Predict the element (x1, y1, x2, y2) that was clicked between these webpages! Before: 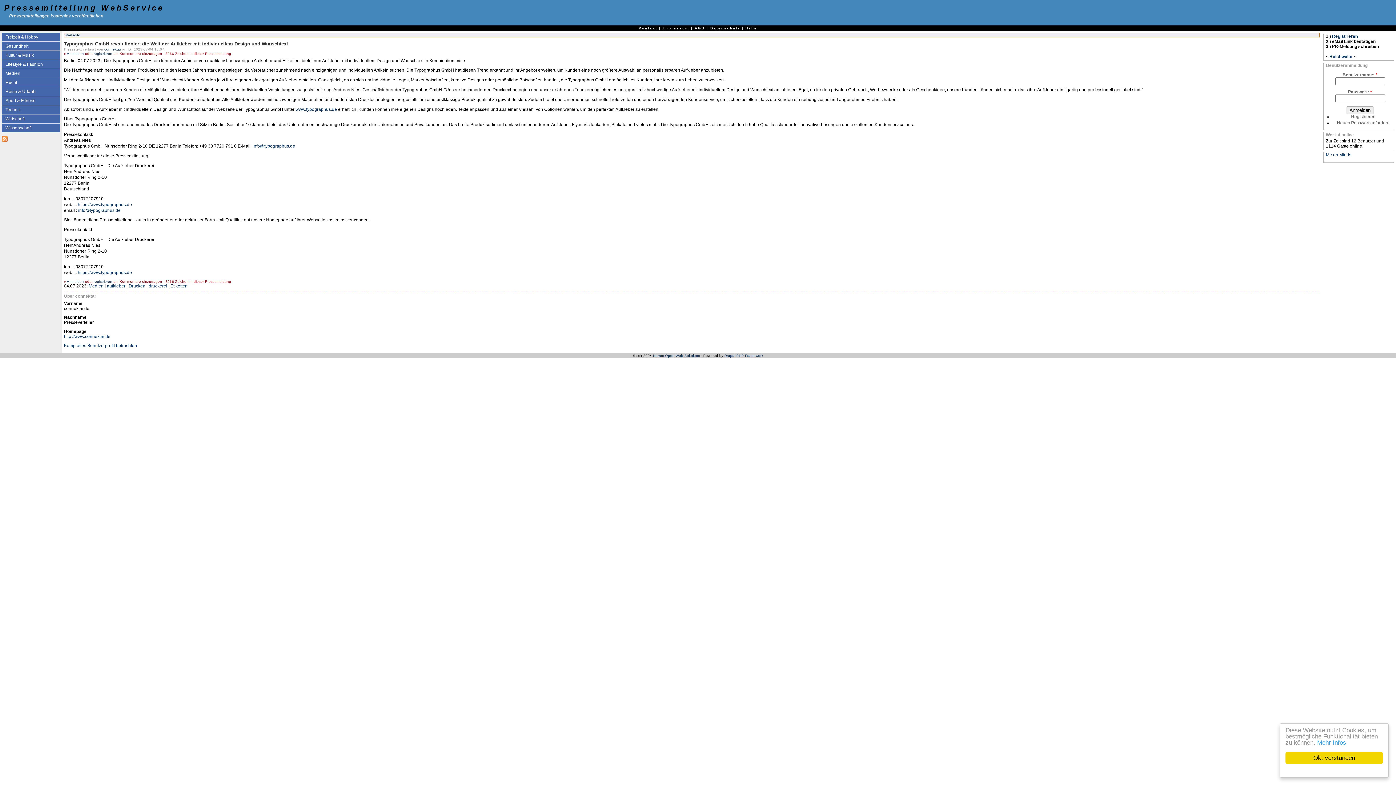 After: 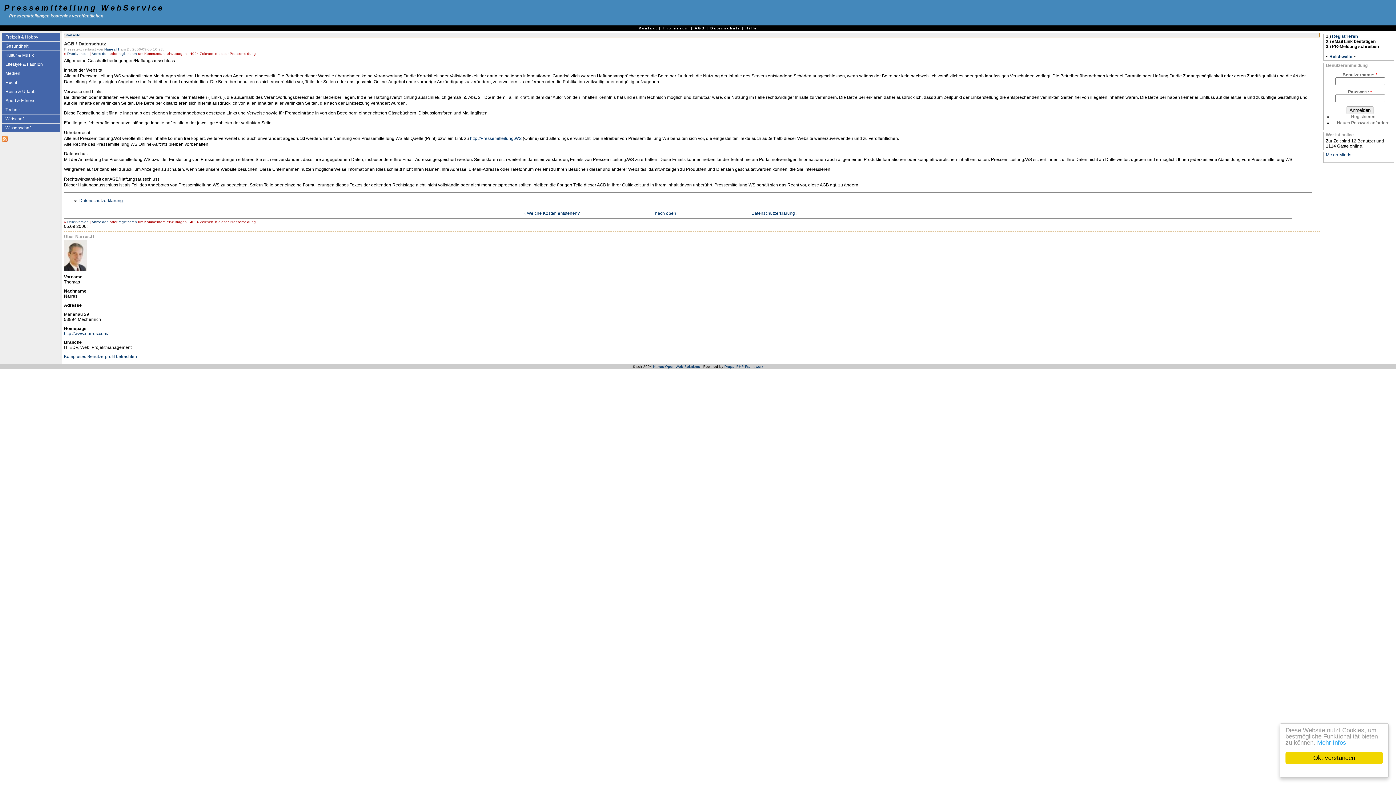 Action: label: AGB bbox: (694, 26, 705, 30)